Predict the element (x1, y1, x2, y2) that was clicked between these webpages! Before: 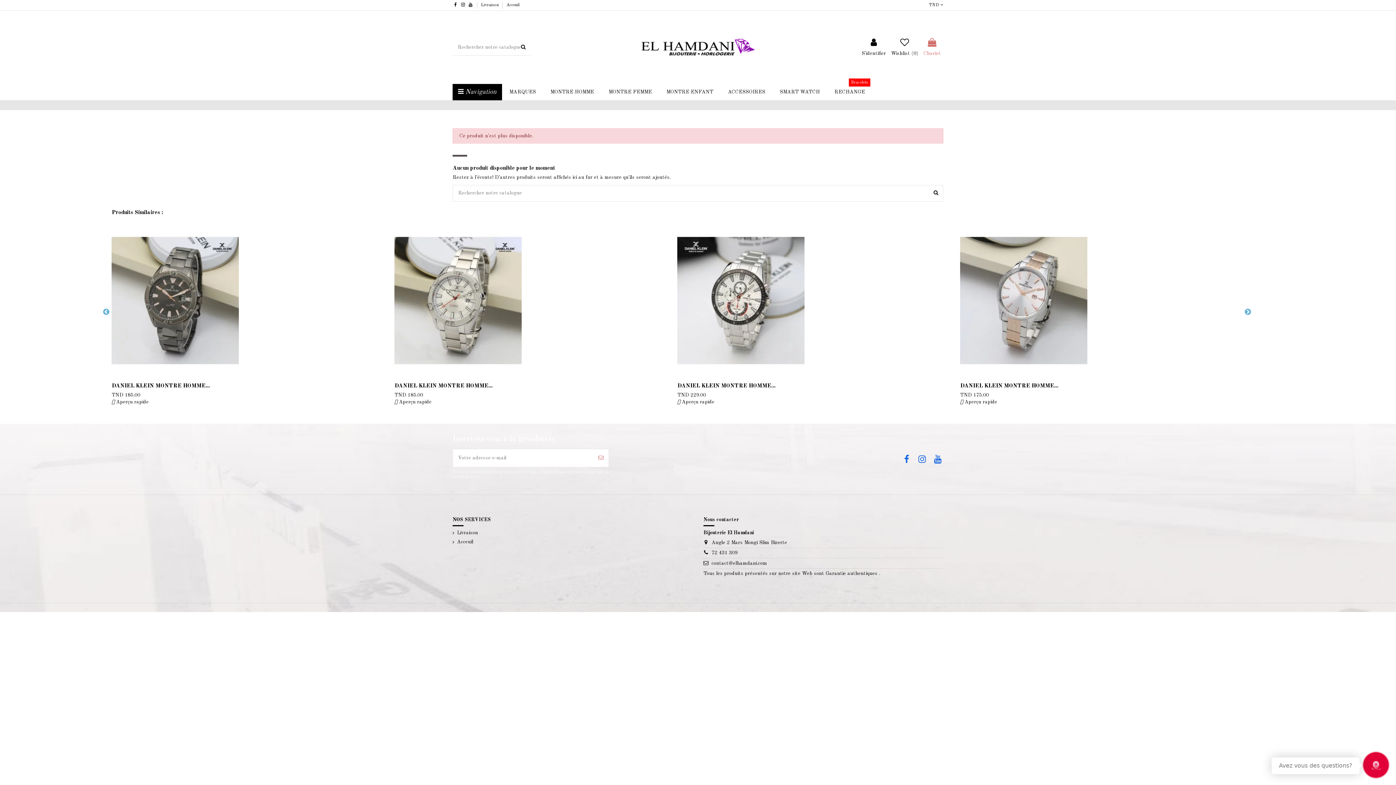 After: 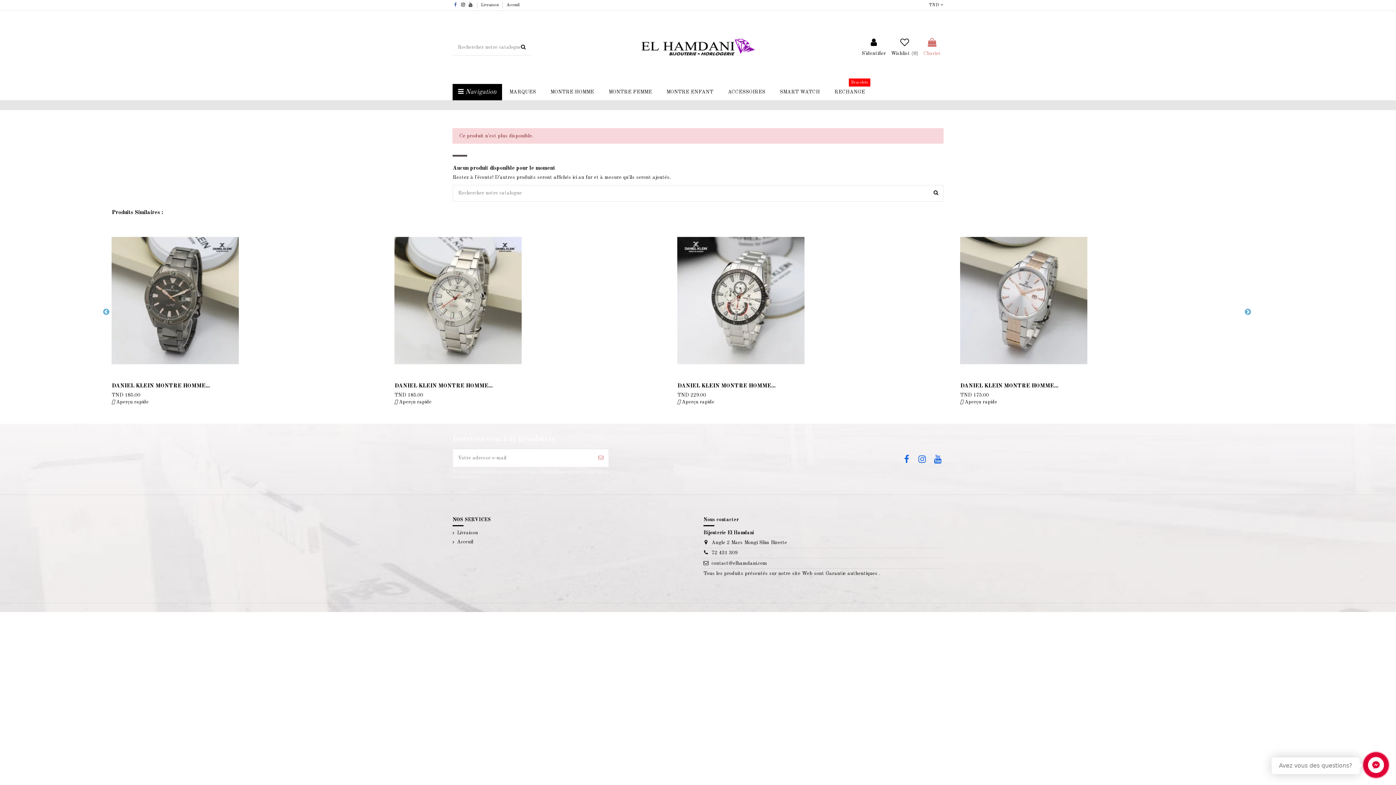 Action: bbox: (452, 2, 458, 7)